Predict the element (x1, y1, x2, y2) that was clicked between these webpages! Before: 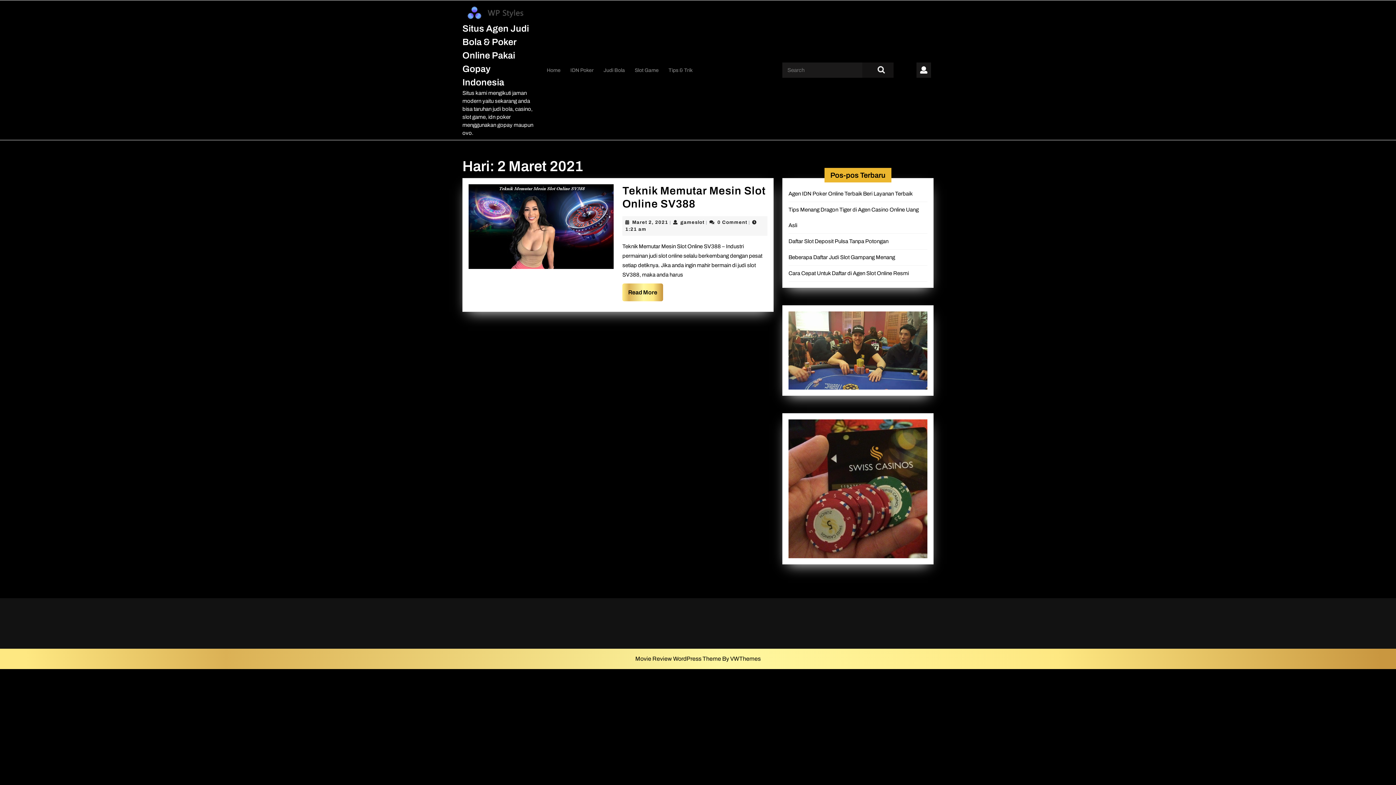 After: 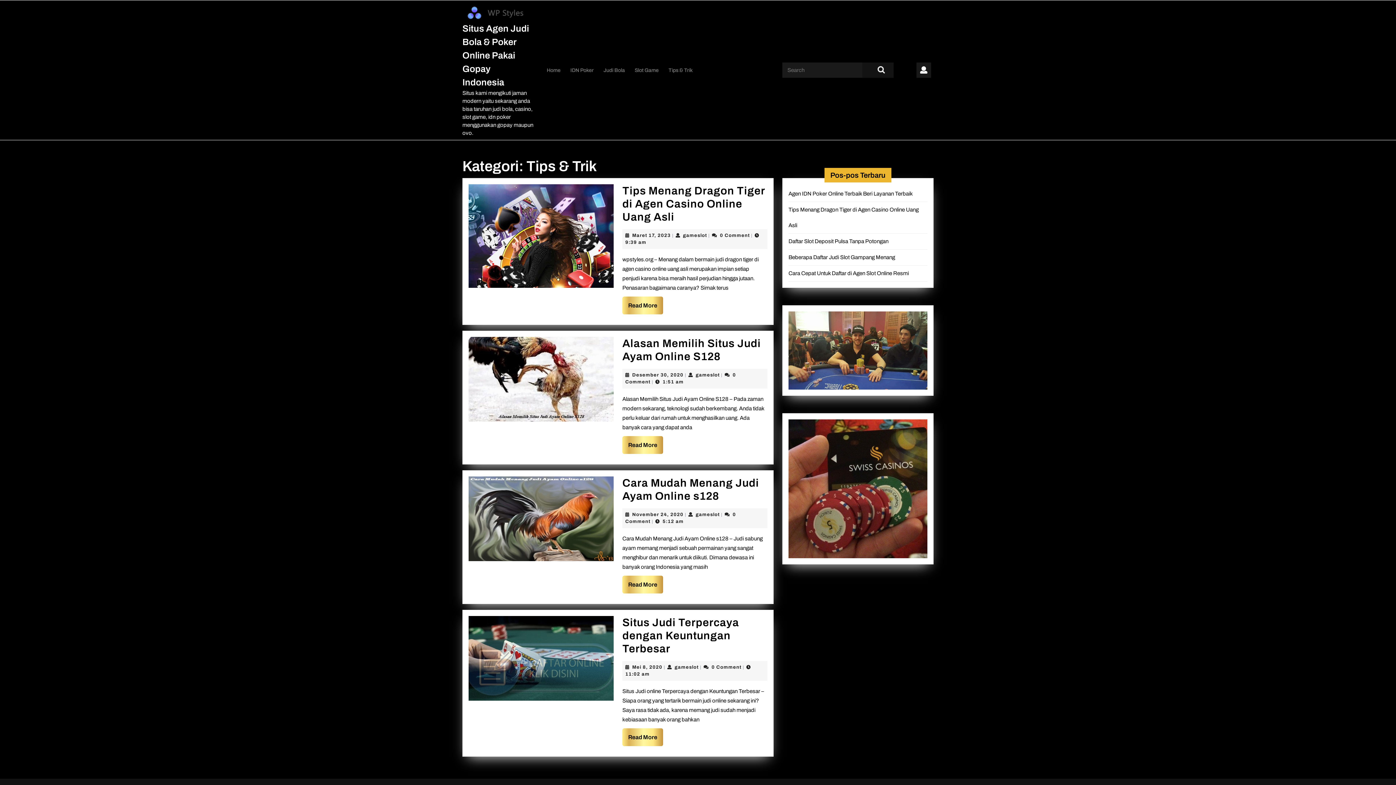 Action: label: Tips & Trik bbox: (664, 62, 697, 78)